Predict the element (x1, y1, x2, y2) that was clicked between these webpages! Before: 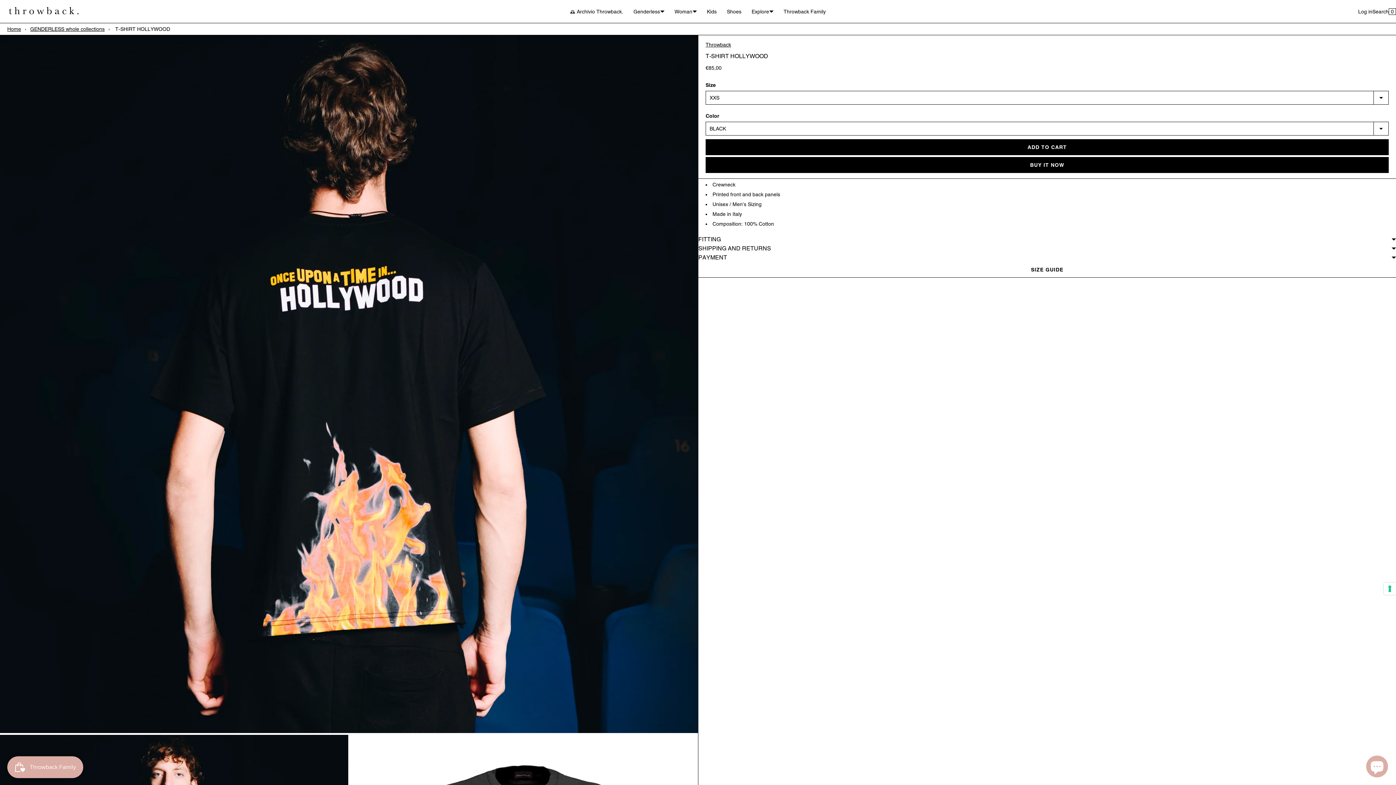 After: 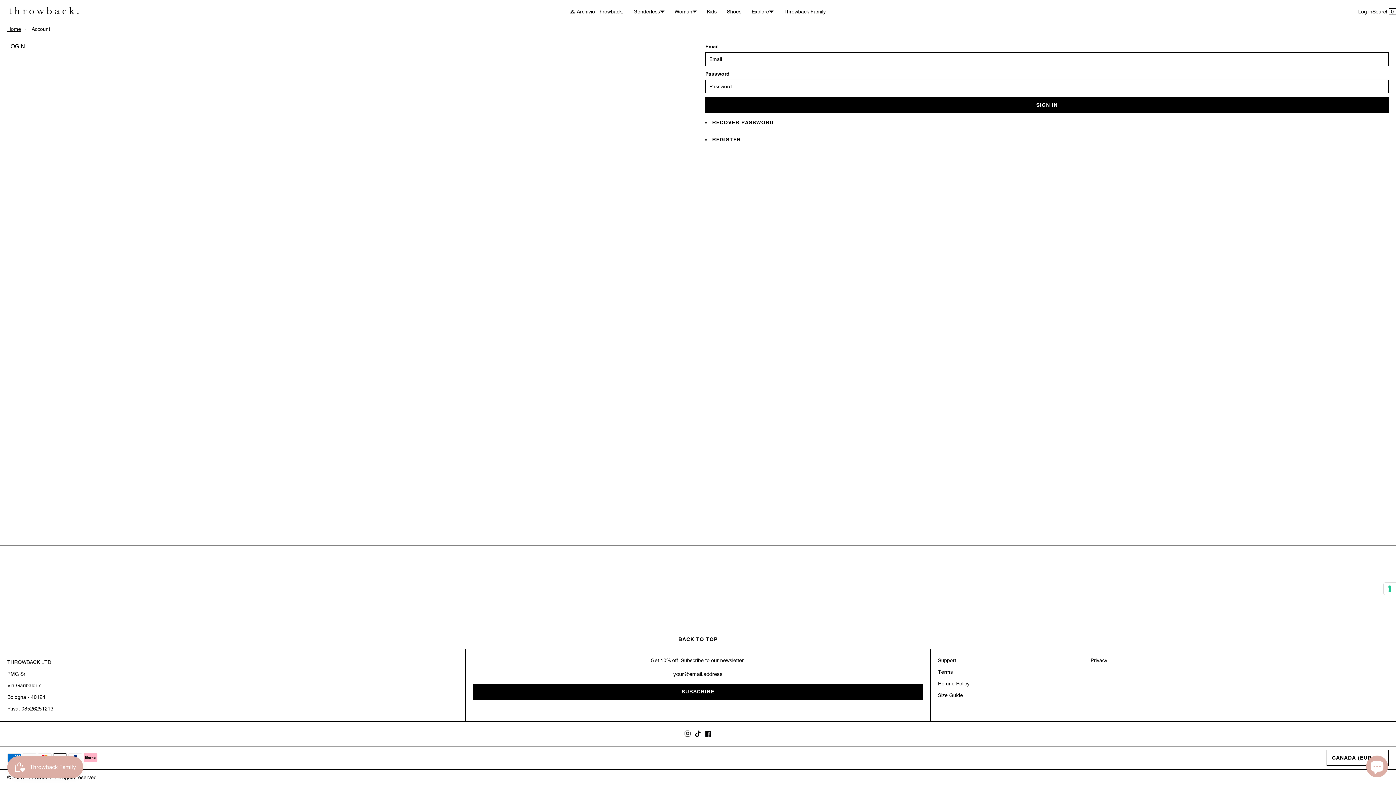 Action: bbox: (1358, 3, 1372, 19) label: Log in